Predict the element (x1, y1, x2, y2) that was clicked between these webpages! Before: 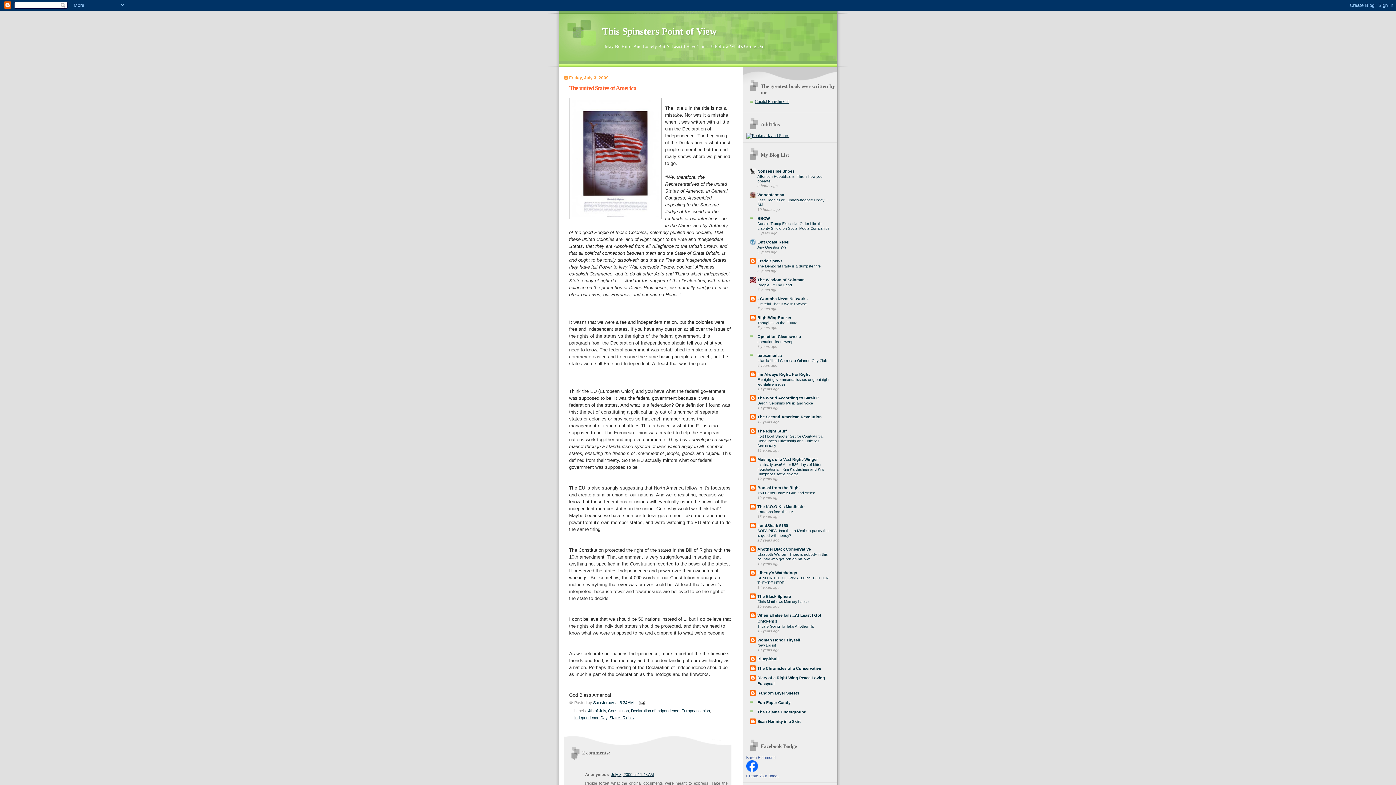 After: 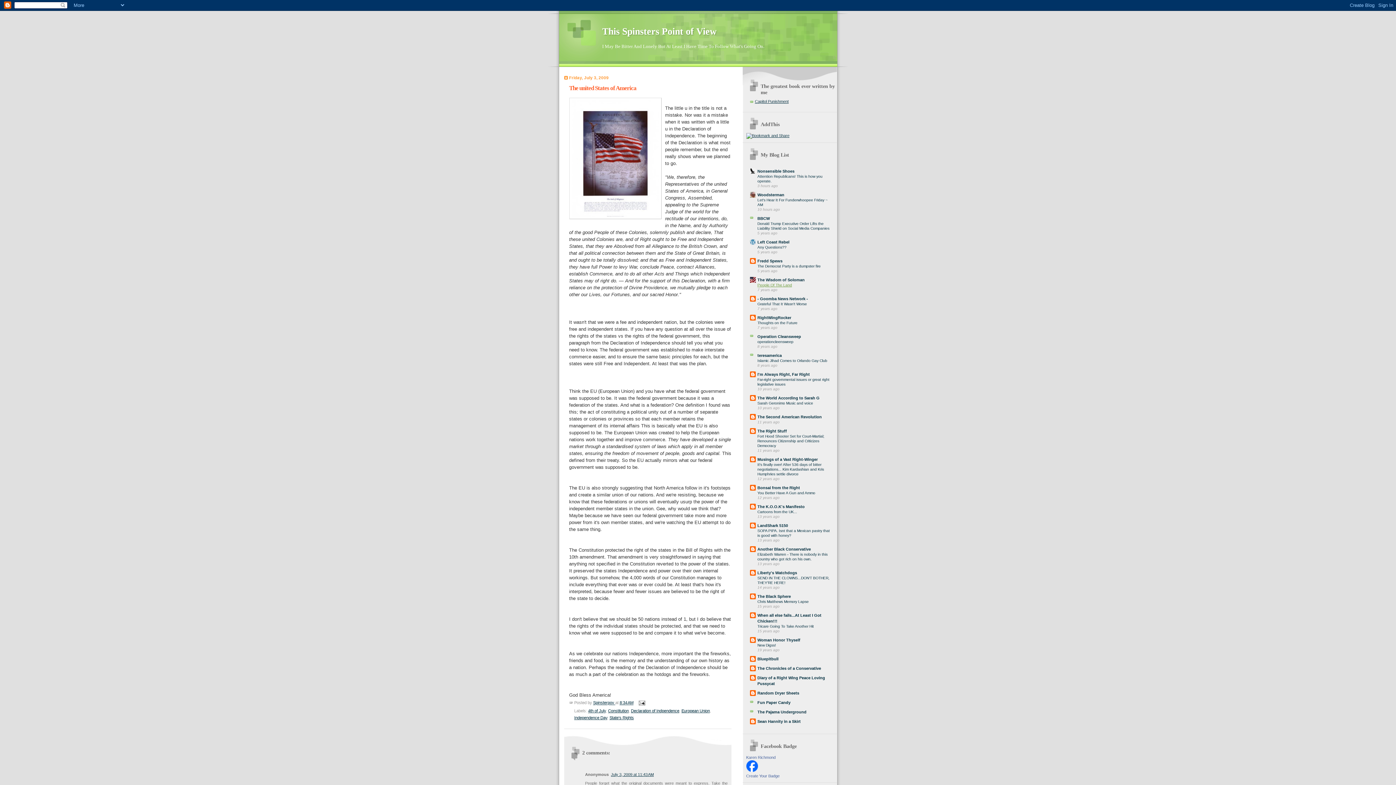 Action: bbox: (757, 283, 792, 287) label: People Of The Land